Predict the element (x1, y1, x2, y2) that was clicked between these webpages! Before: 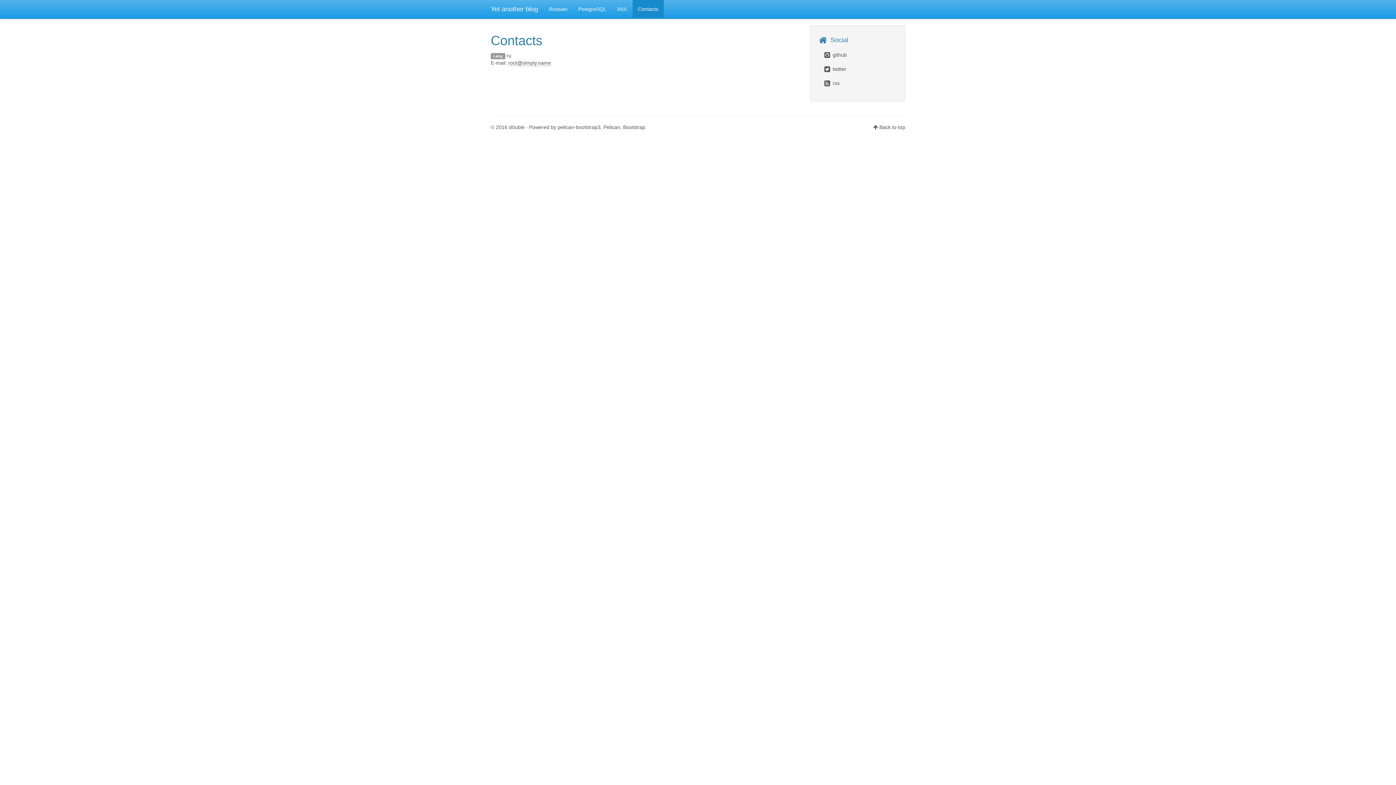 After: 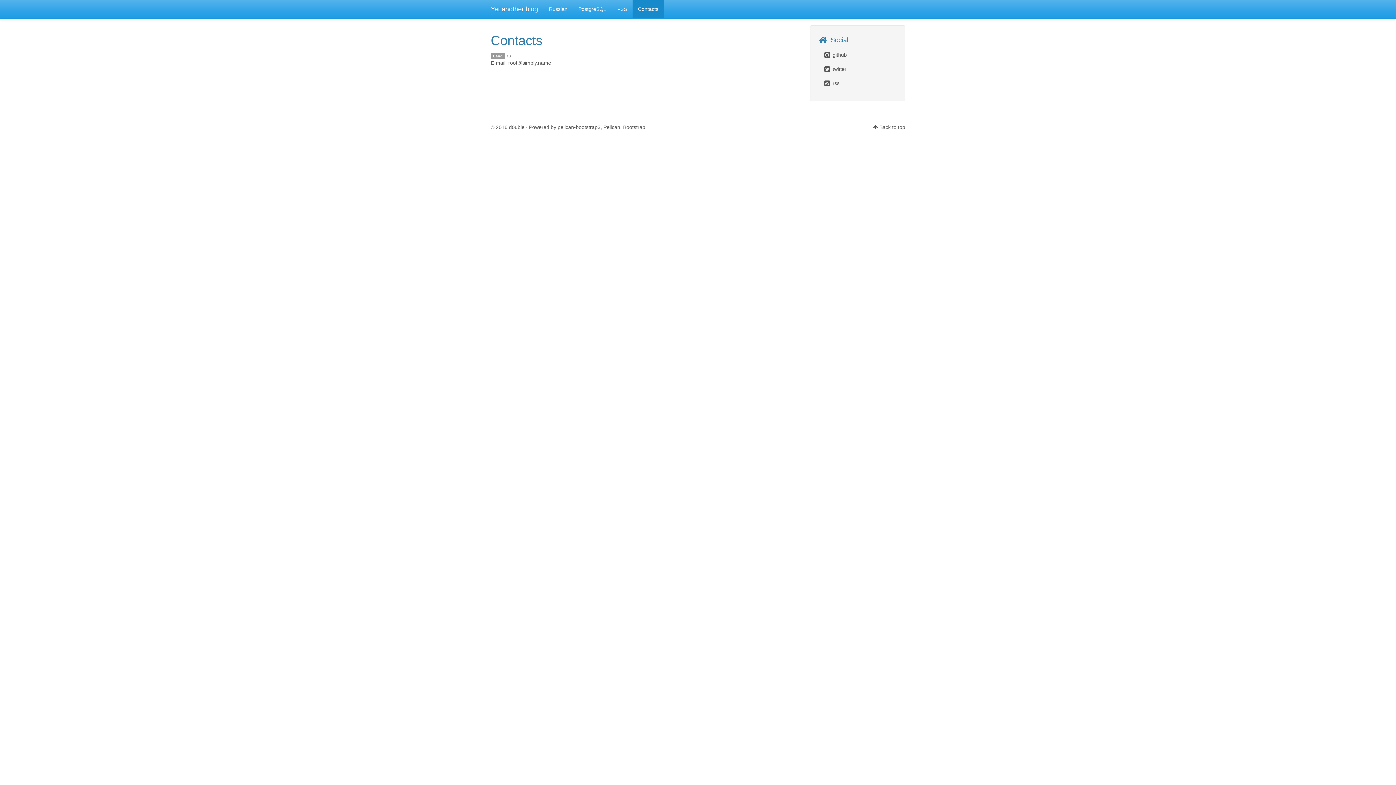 Action: label: Contacts bbox: (632, 0, 664, 18)